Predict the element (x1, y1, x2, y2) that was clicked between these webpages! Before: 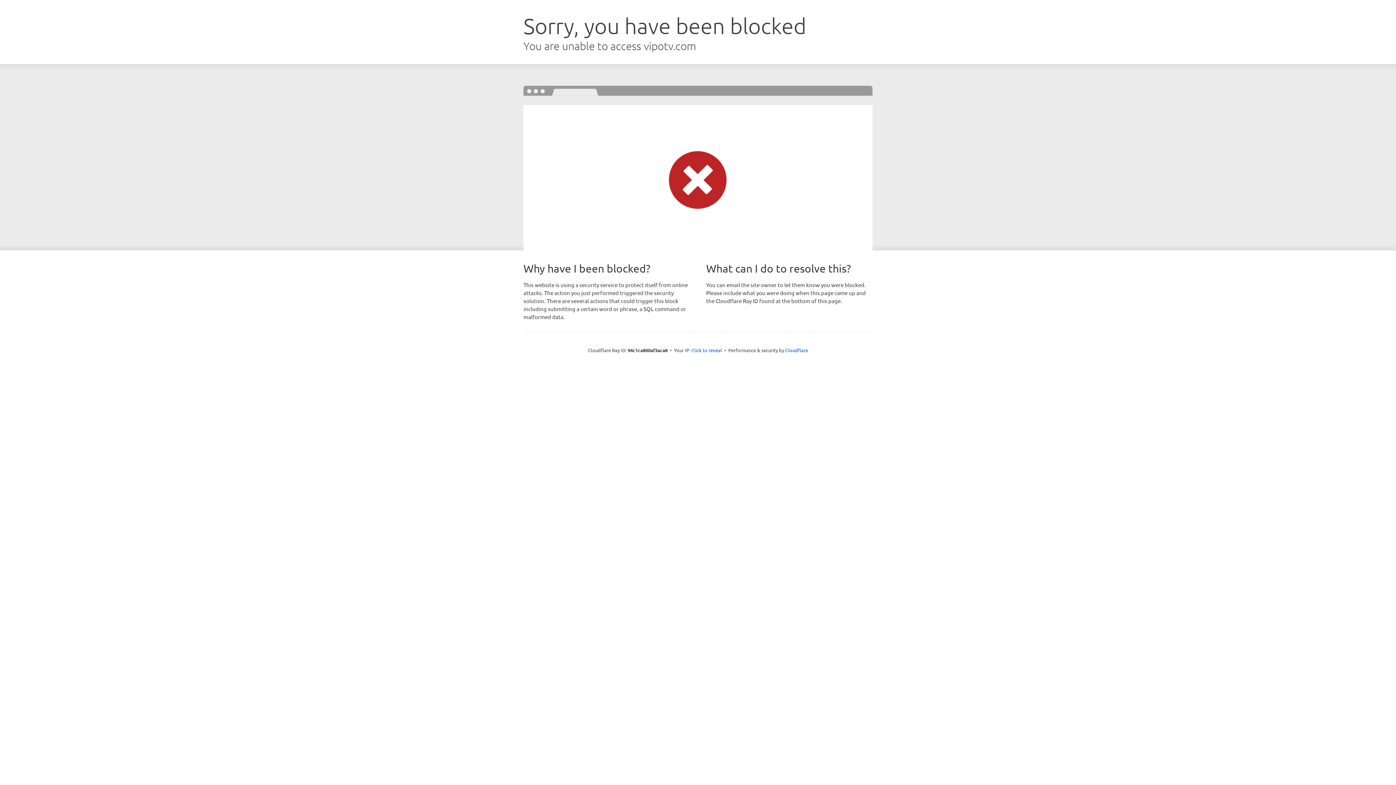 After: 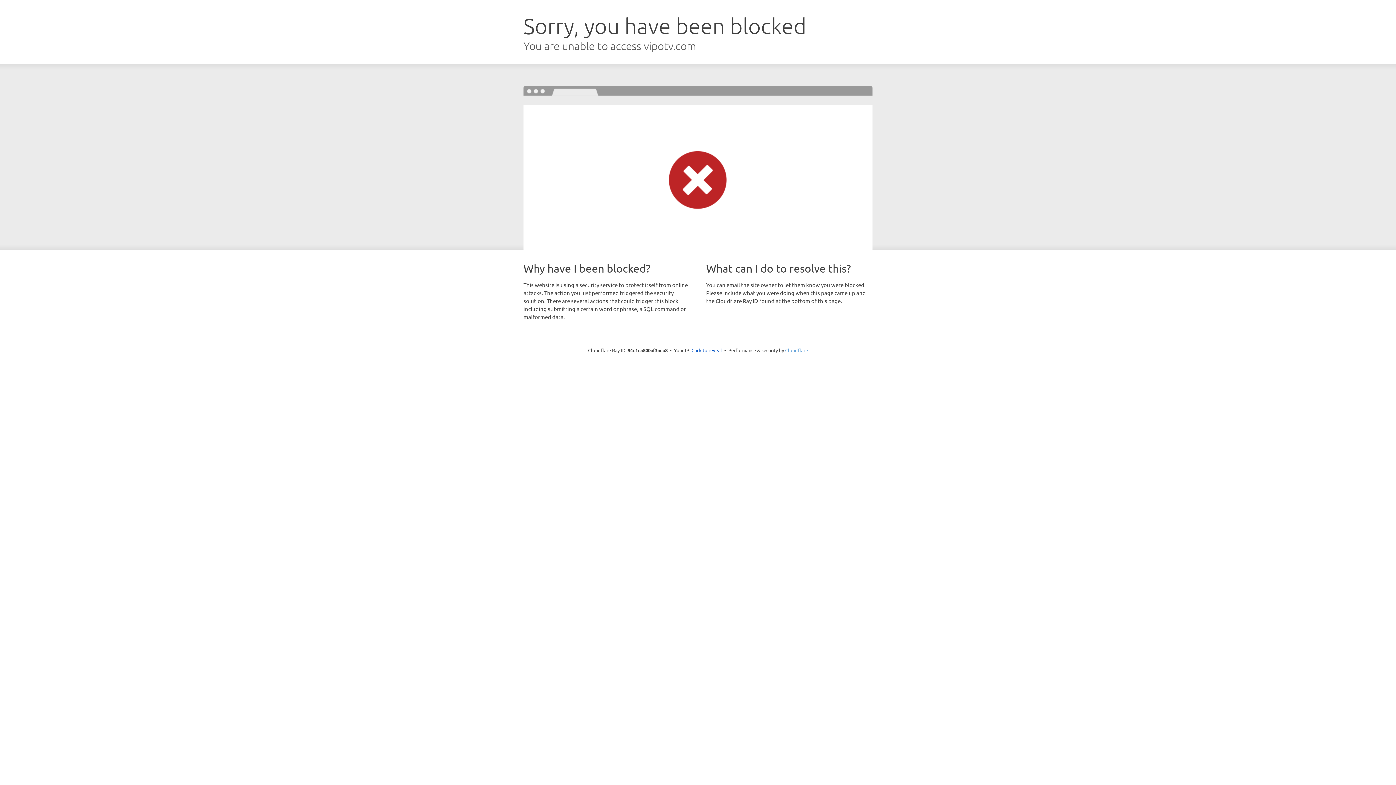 Action: bbox: (785, 347, 808, 353) label: Cloudflare